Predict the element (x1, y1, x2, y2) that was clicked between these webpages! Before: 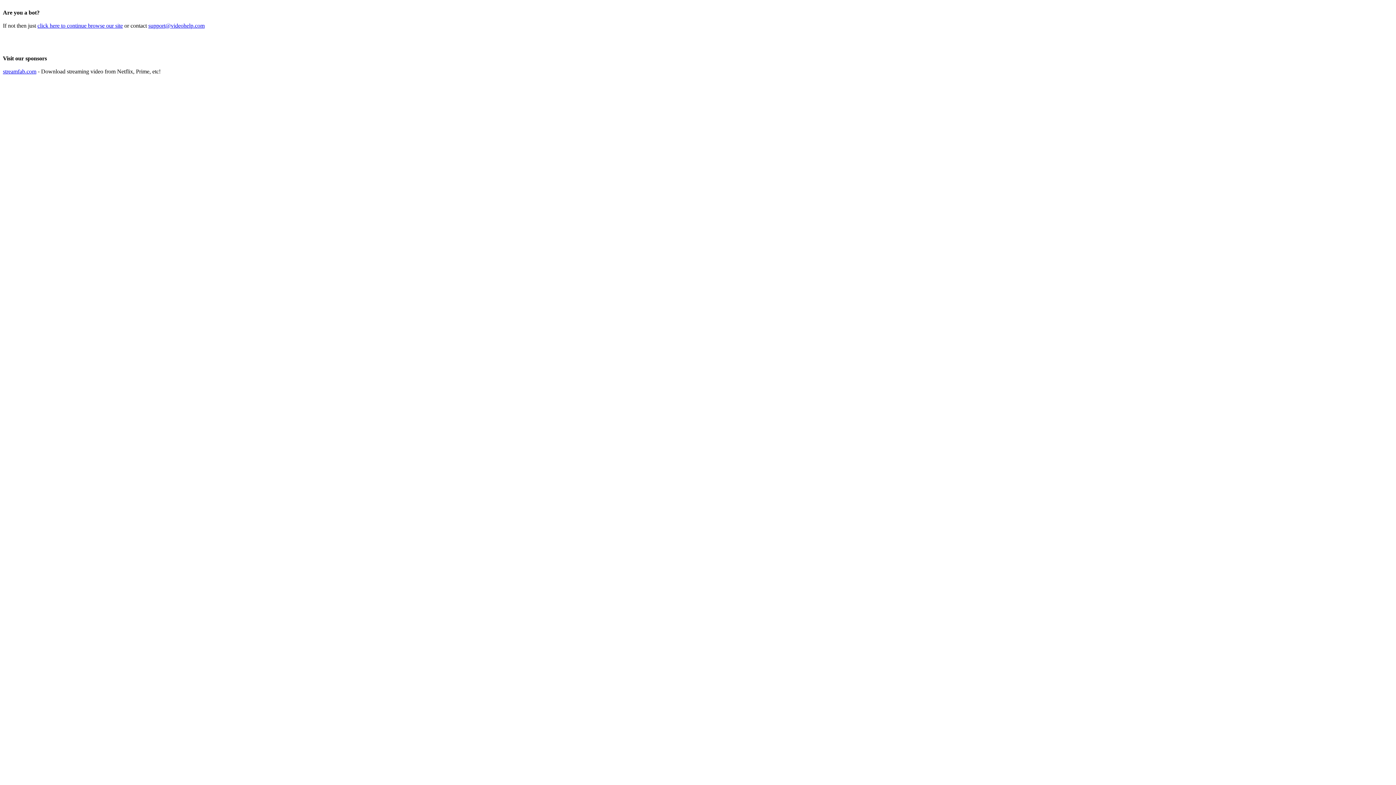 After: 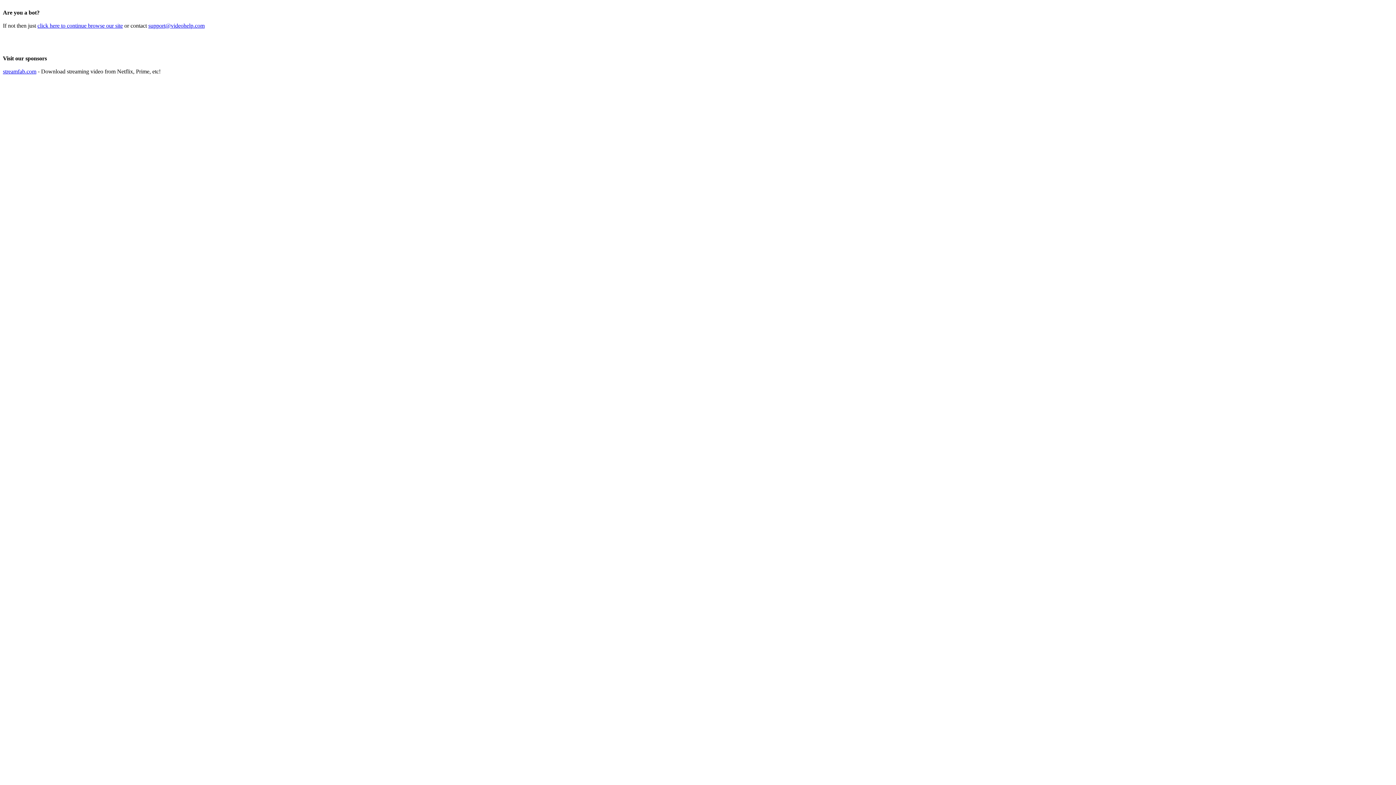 Action: bbox: (148, 22, 204, 28) label: support@videohelp.com